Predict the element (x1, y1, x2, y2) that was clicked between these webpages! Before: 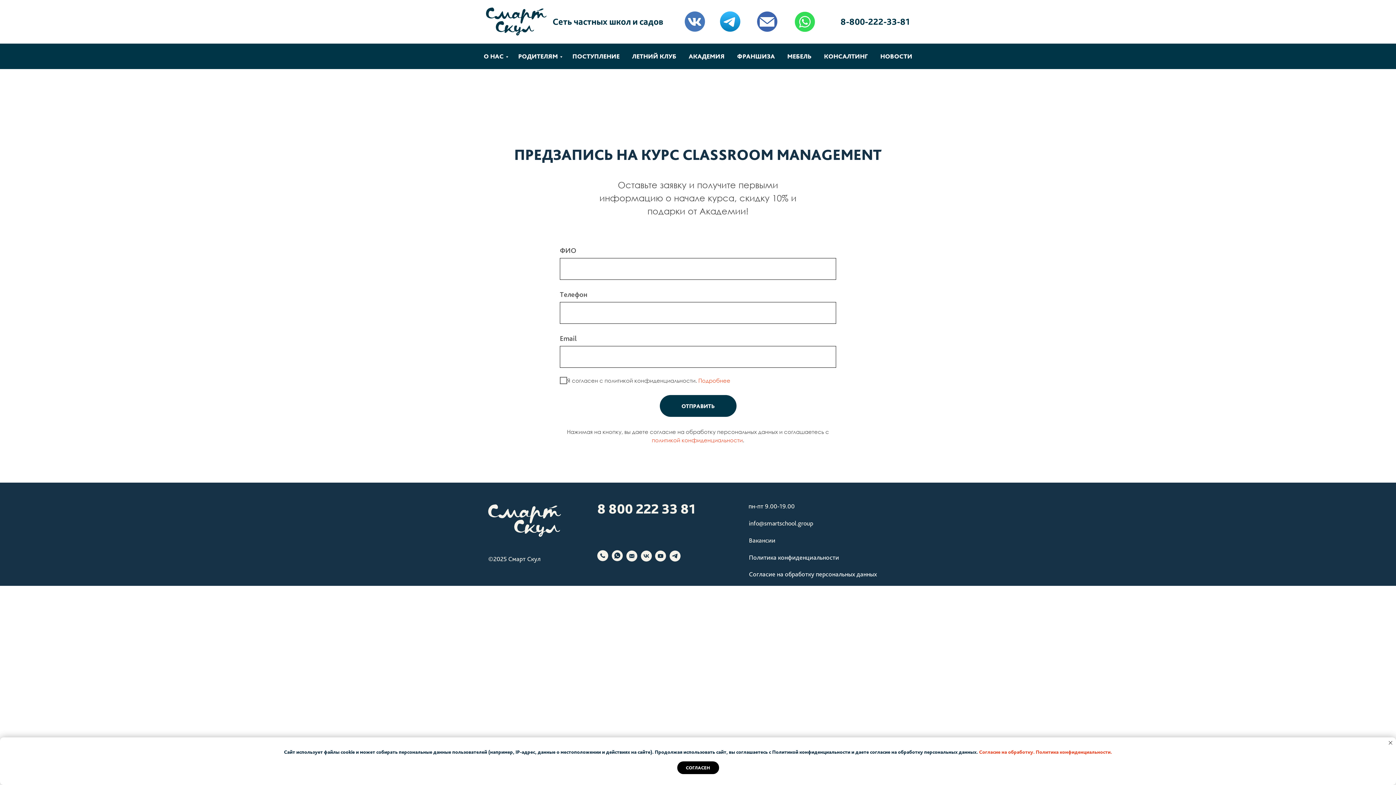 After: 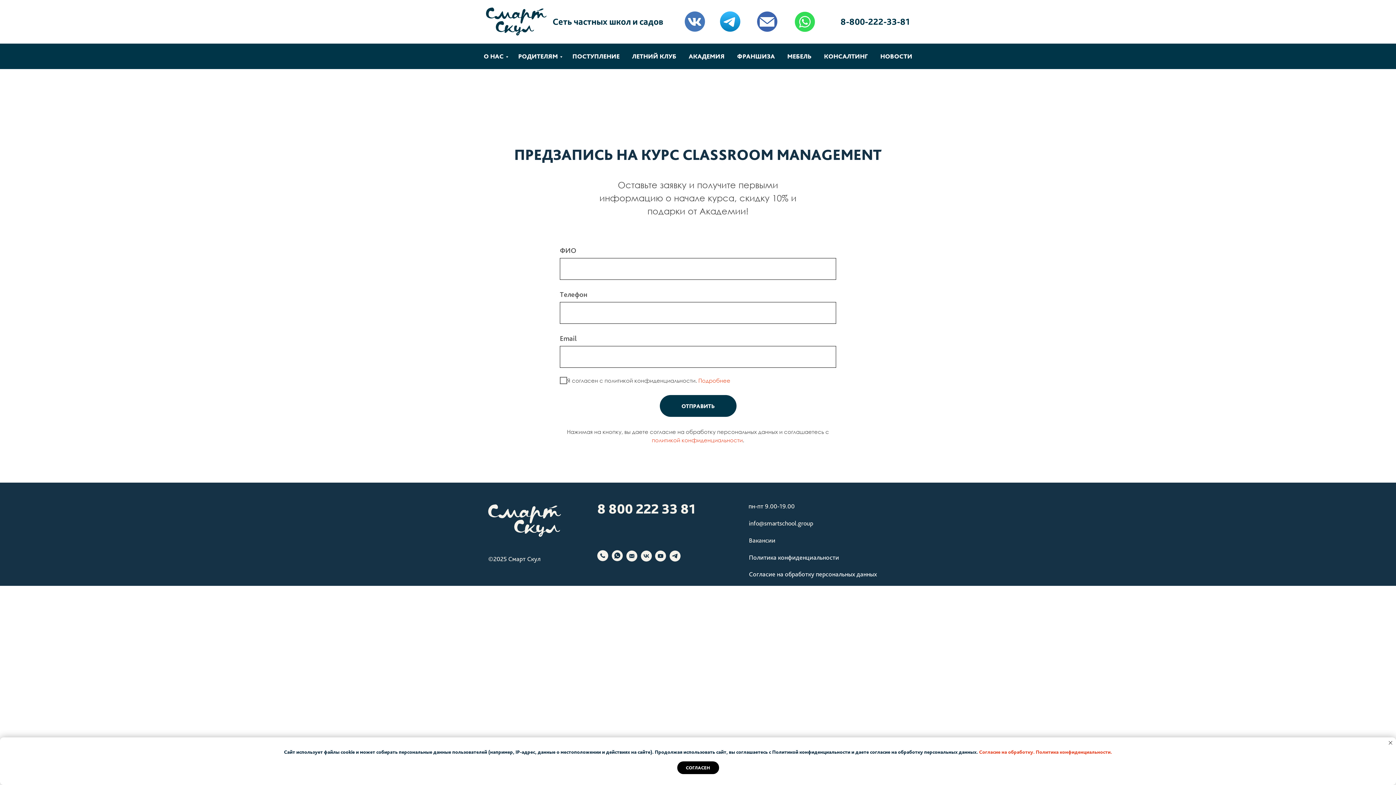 Action: bbox: (655, 550, 666, 561)